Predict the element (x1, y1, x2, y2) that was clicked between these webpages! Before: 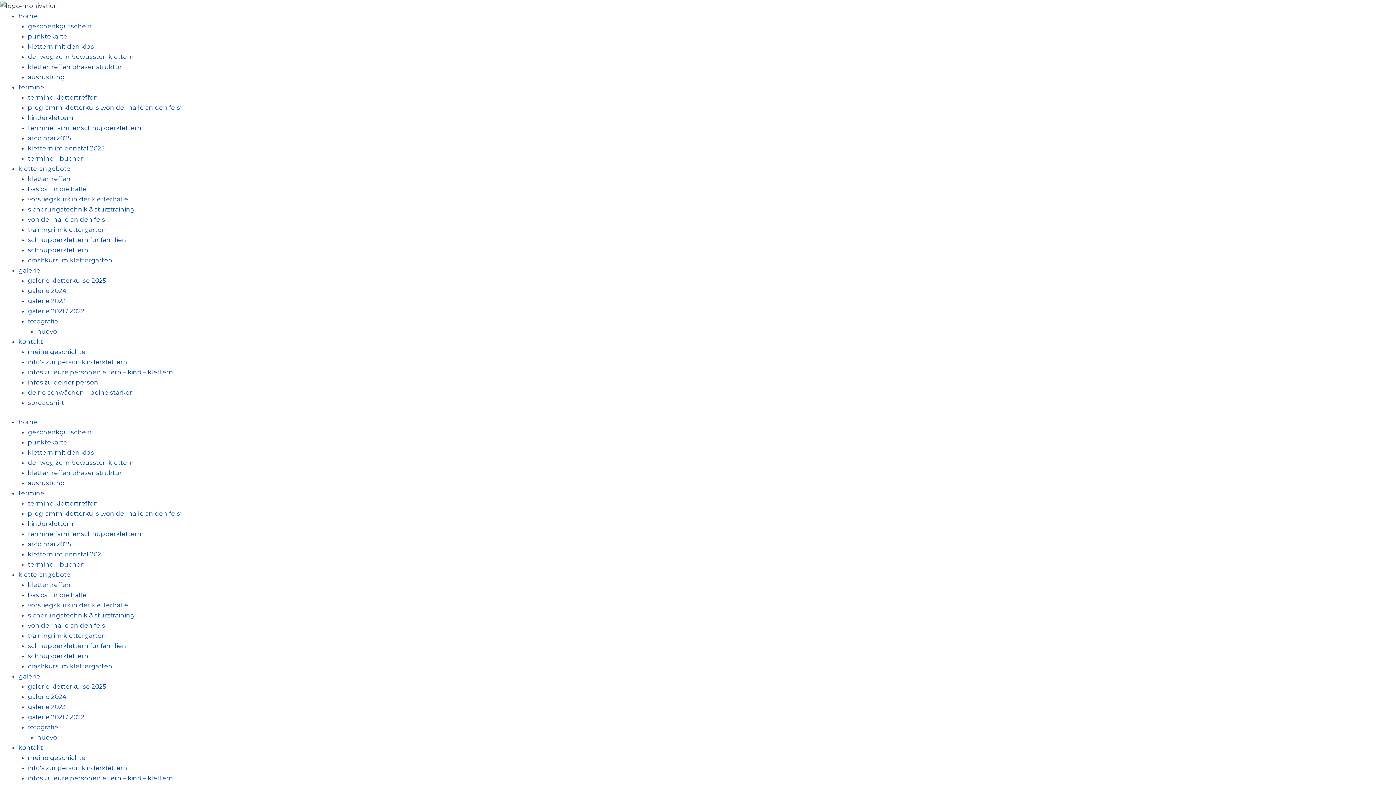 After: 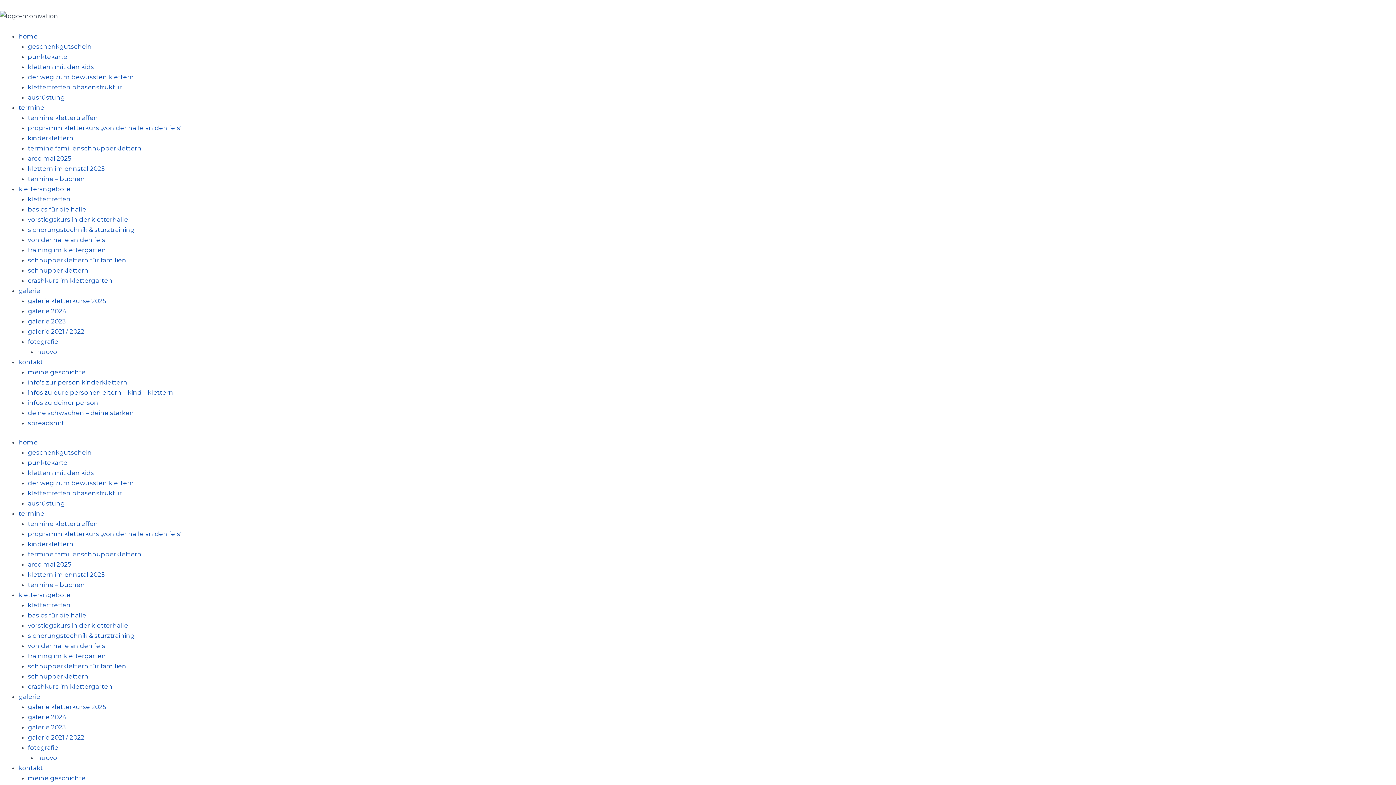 Action: label: klettern im ennstal 2025 bbox: (27, 550, 104, 558)